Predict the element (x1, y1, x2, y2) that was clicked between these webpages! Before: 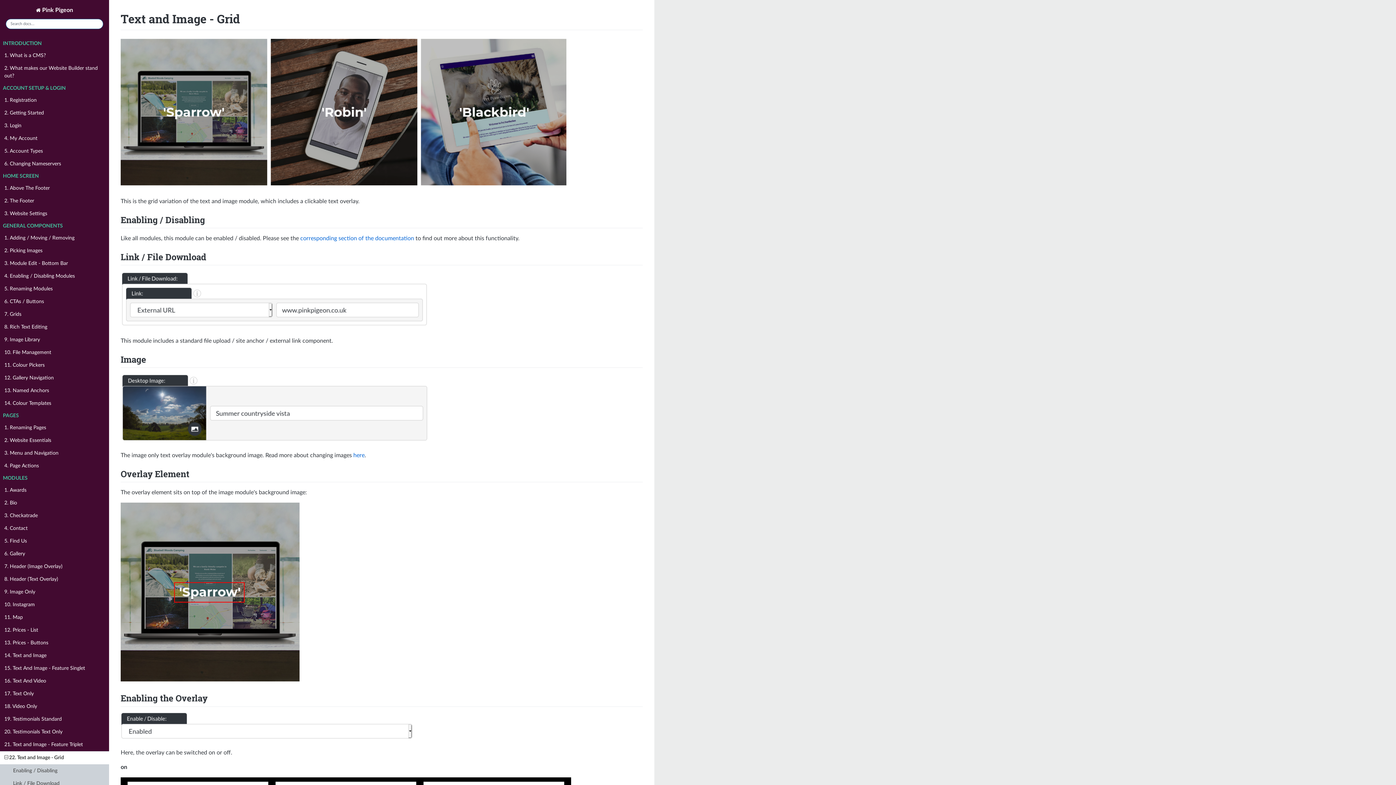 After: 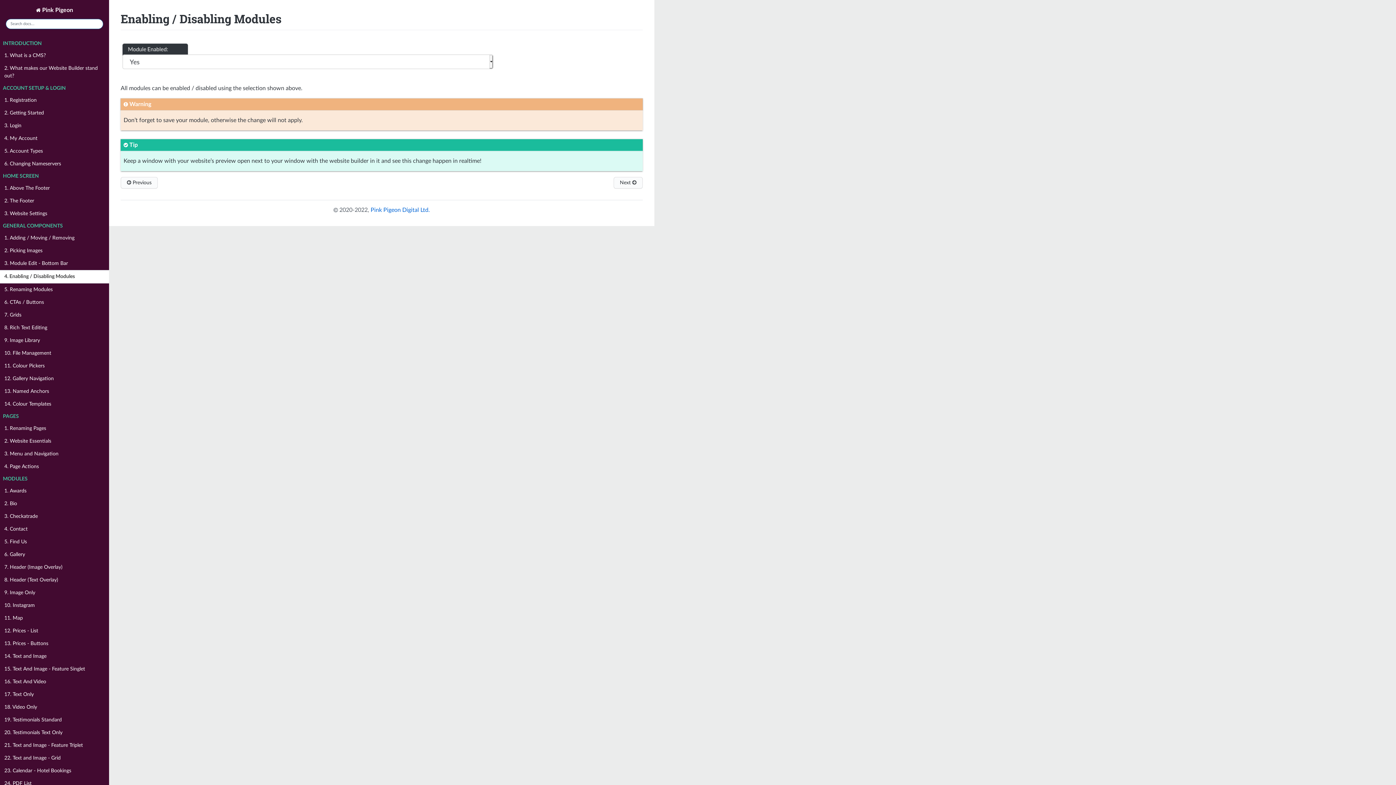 Action: label: corresponding section of the documentation bbox: (300, 235, 414, 241)